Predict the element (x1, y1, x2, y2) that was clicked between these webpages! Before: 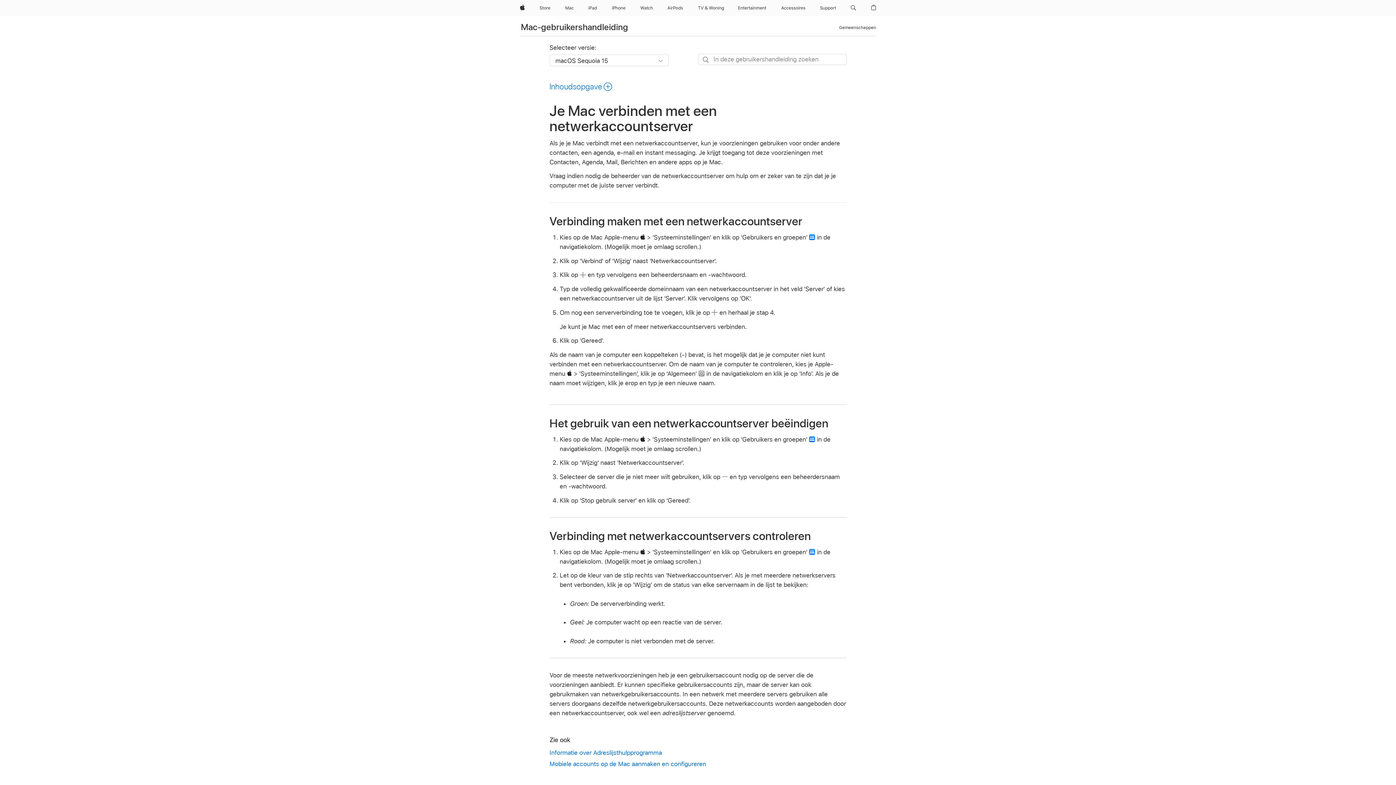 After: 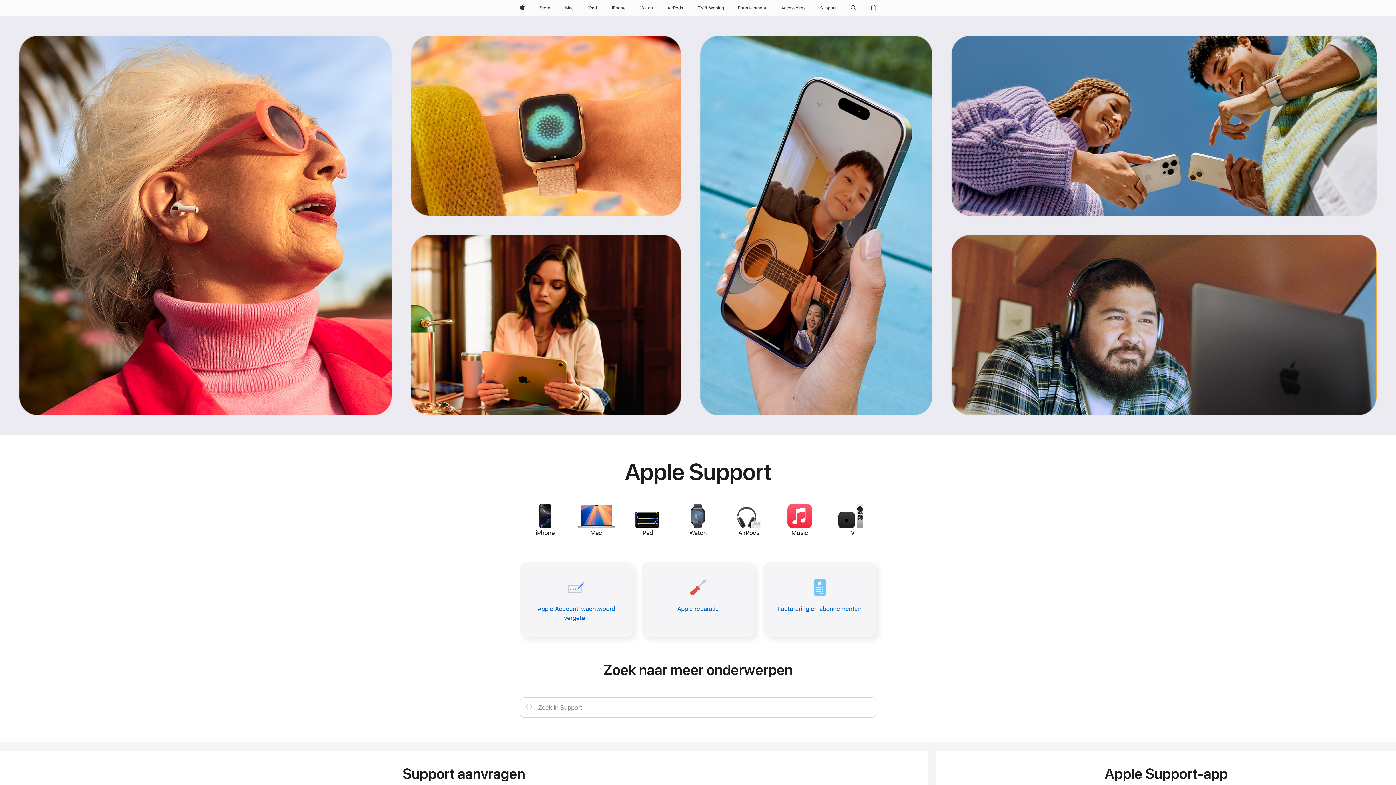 Action: label: Support bbox: (817, 0, 839, 16)